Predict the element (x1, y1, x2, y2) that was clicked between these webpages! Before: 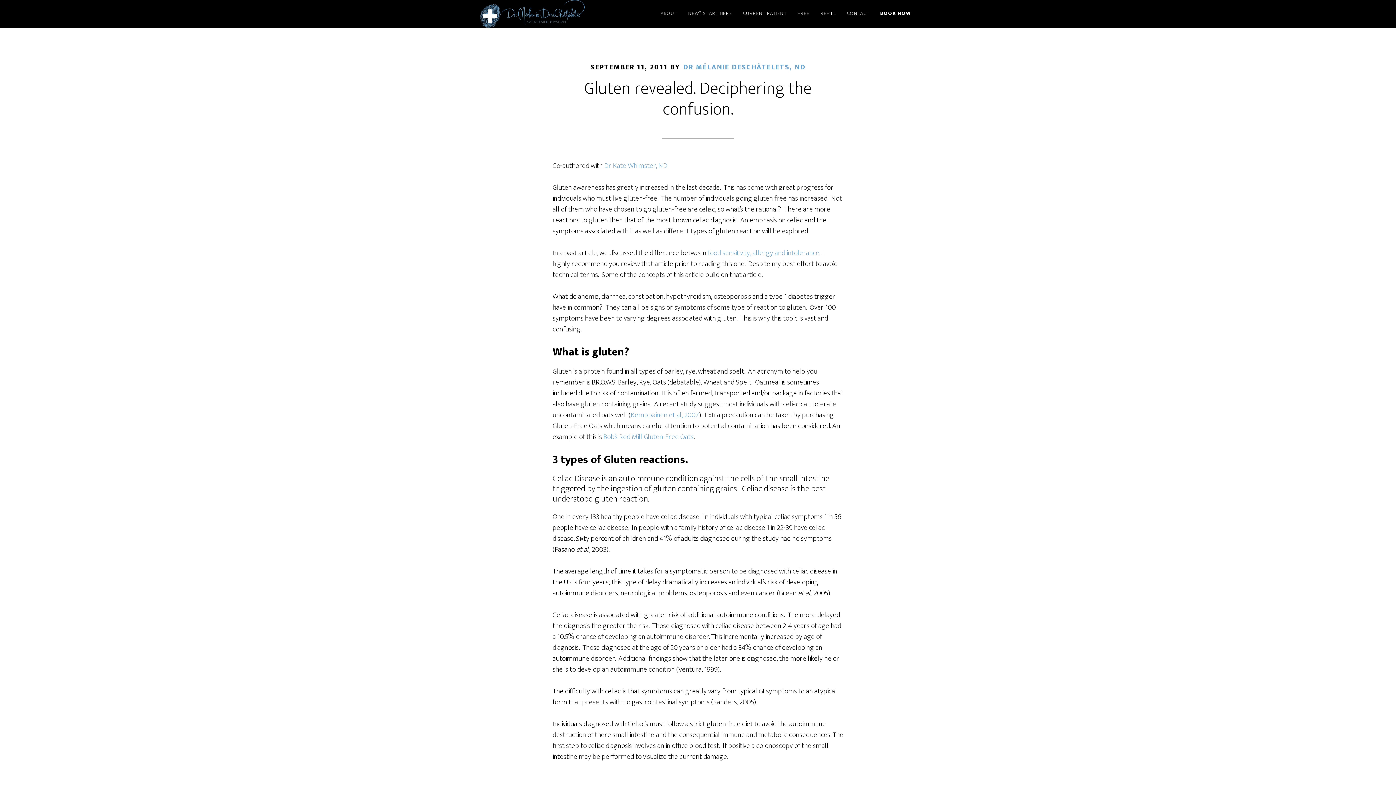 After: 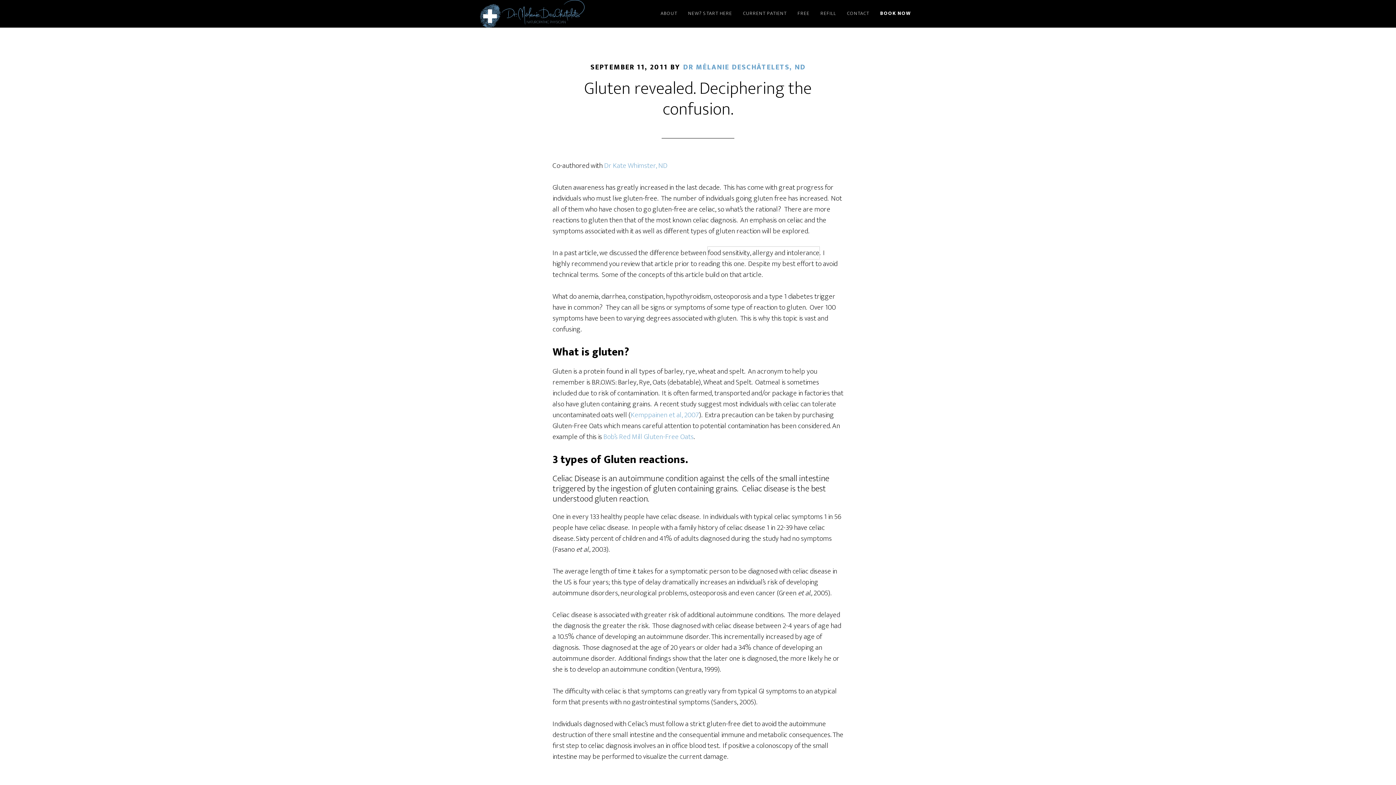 Action: bbox: (708, 246, 819, 259) label: food sensitivity, allergy and intolerance